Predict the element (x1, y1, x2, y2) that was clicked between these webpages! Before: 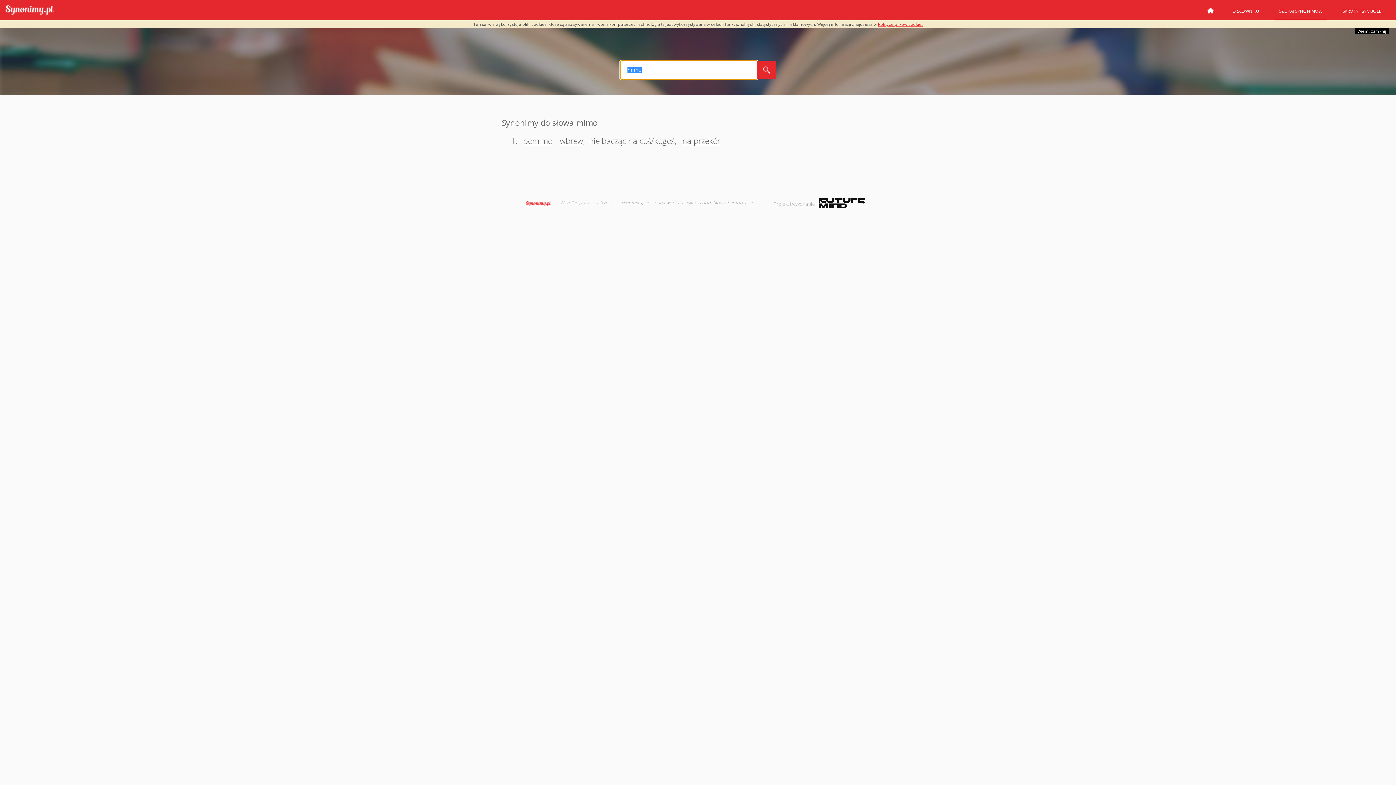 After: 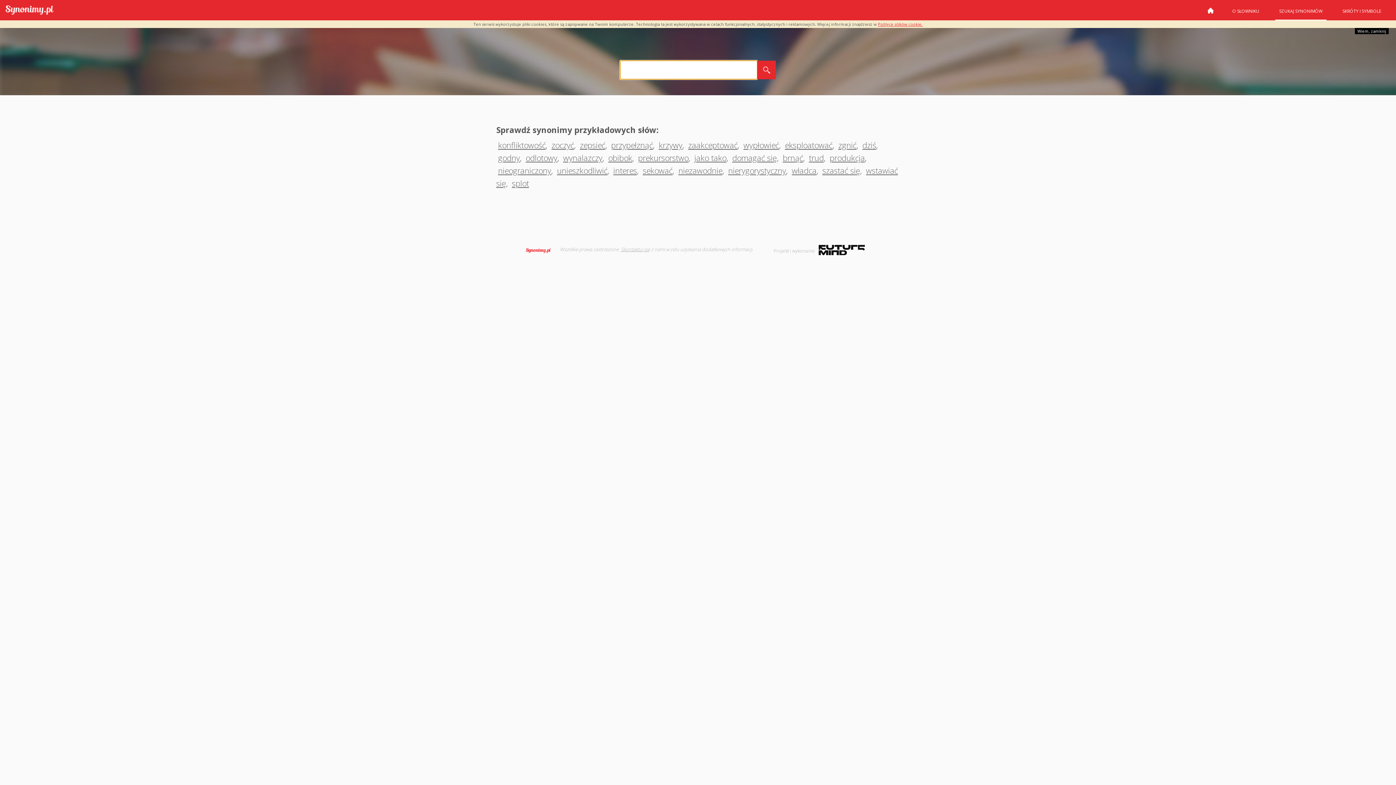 Action: bbox: (1275, 6, 1326, 20) label: SZUKAJ SYNONIMÓW